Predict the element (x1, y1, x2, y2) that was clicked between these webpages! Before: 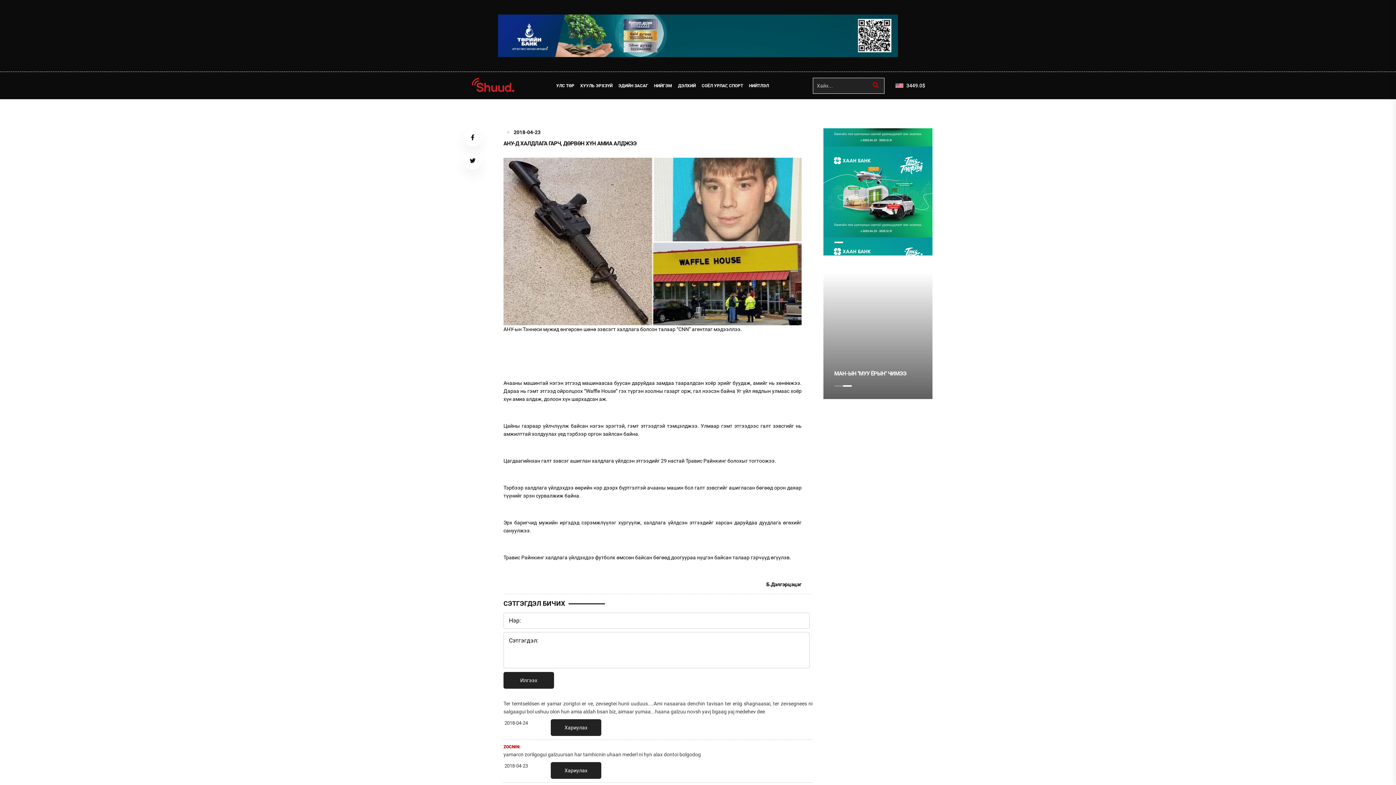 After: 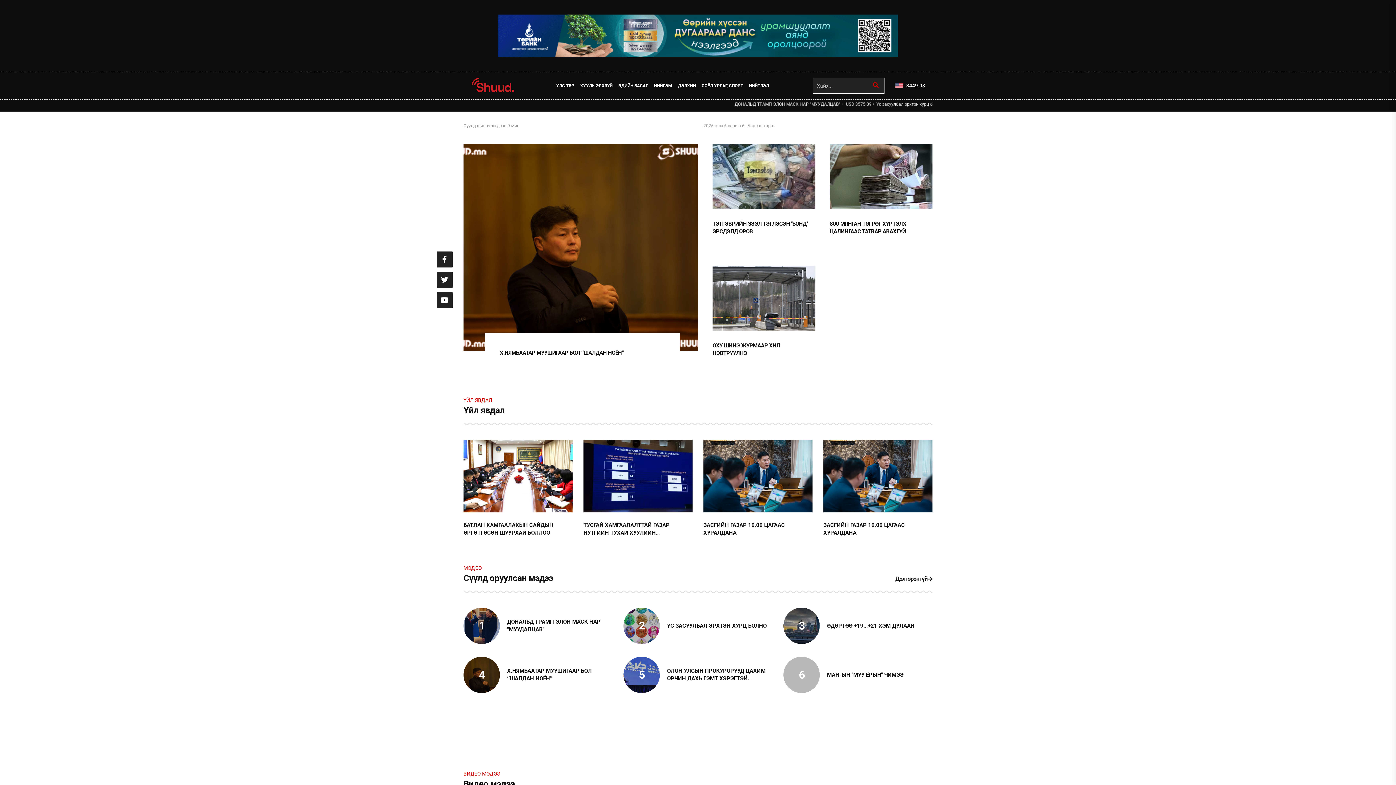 Action: bbox: (470, 76, 516, 94)